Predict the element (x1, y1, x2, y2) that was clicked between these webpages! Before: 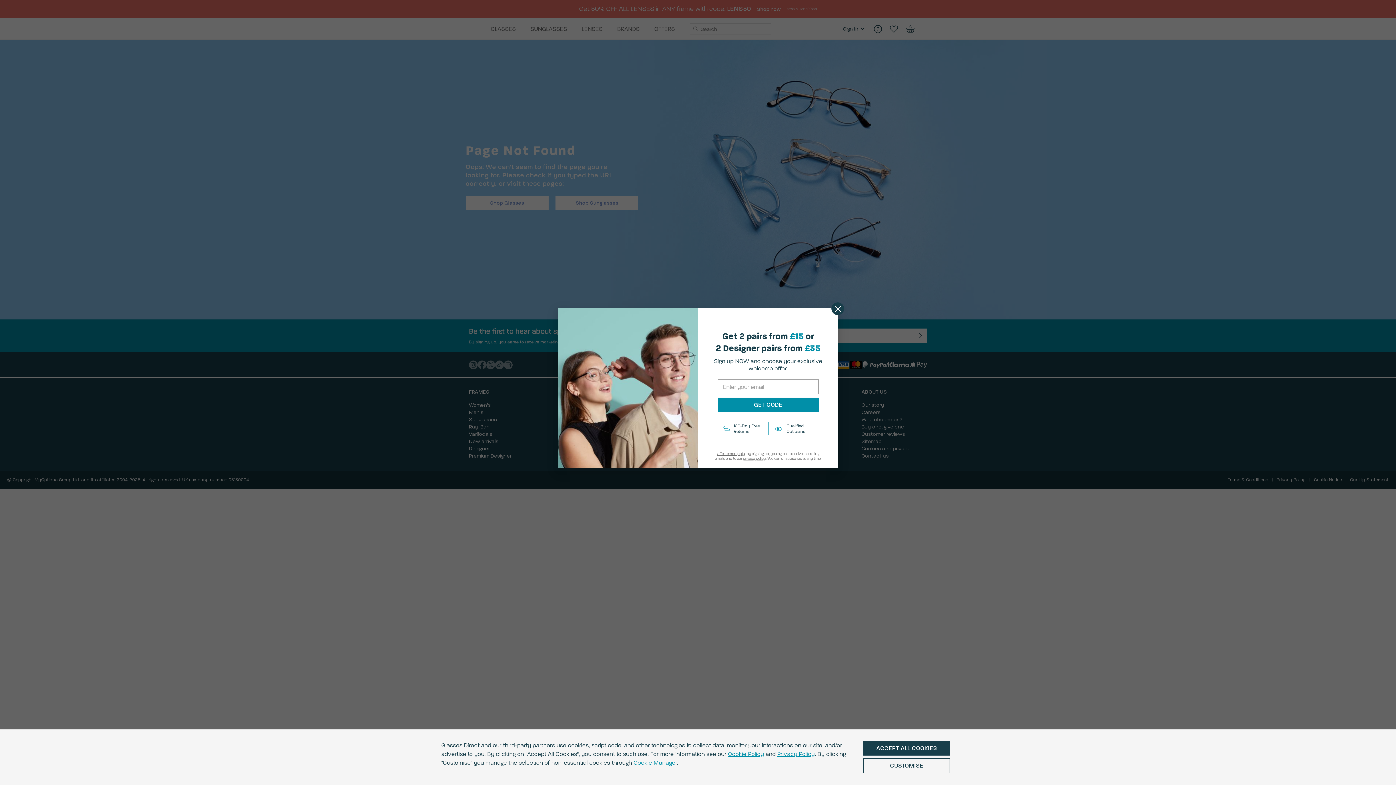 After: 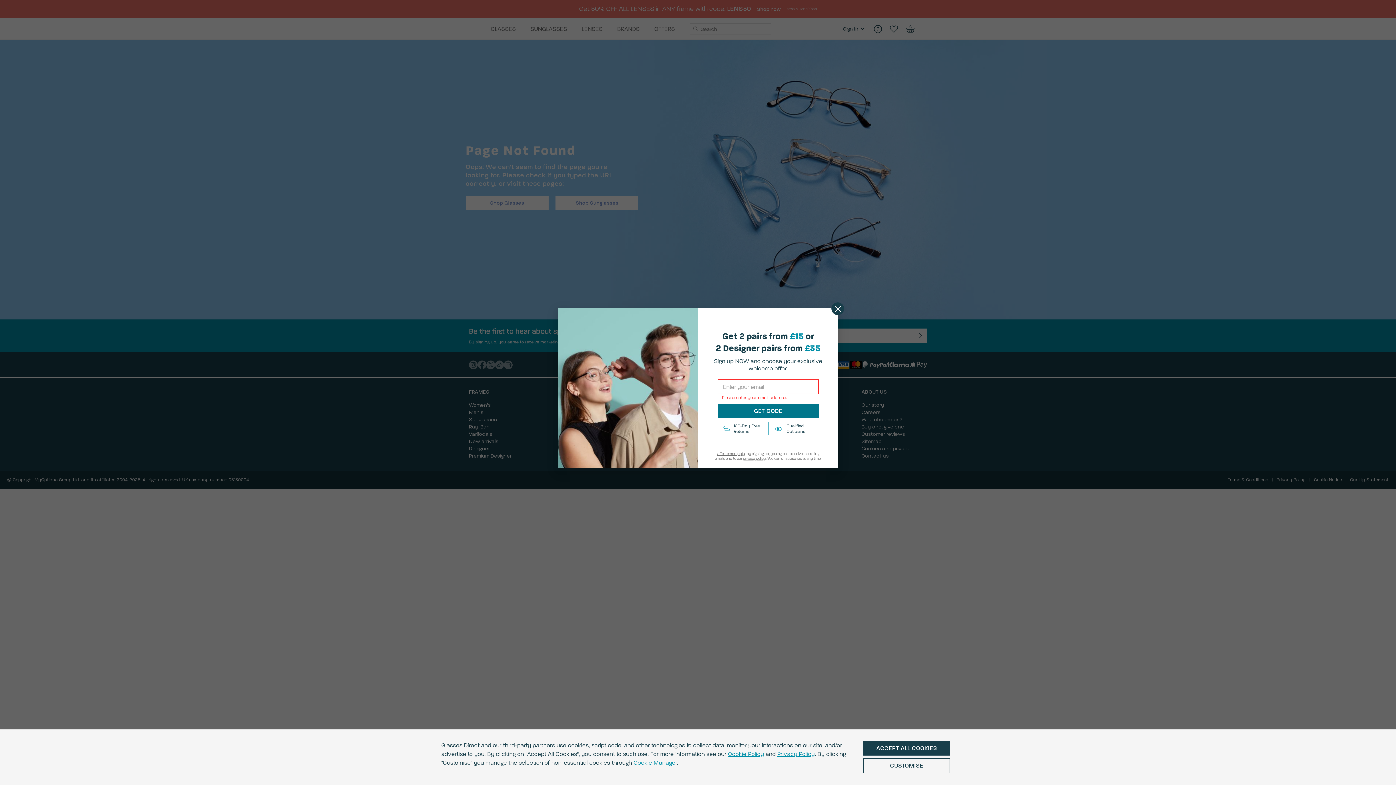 Action: label: GET CODE bbox: (717, 397, 818, 412)